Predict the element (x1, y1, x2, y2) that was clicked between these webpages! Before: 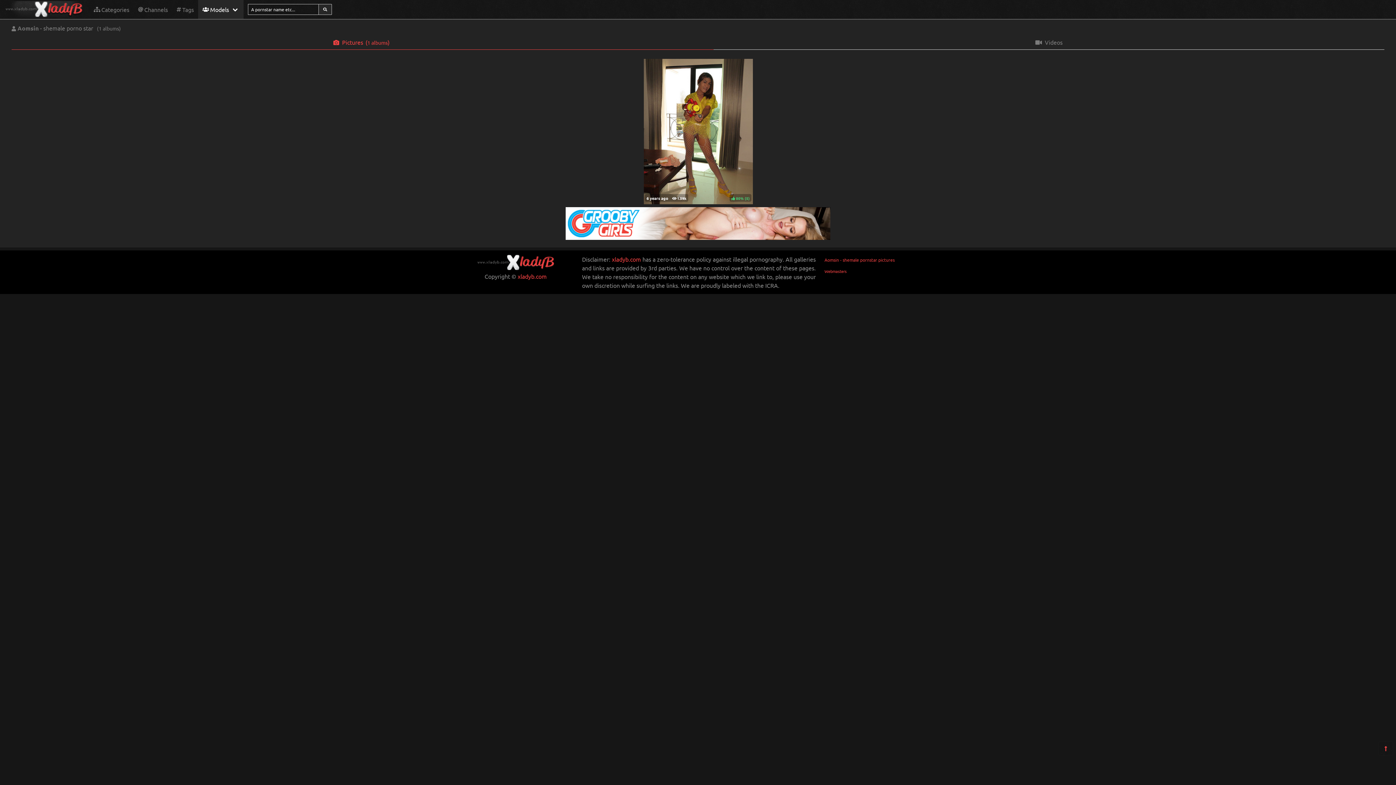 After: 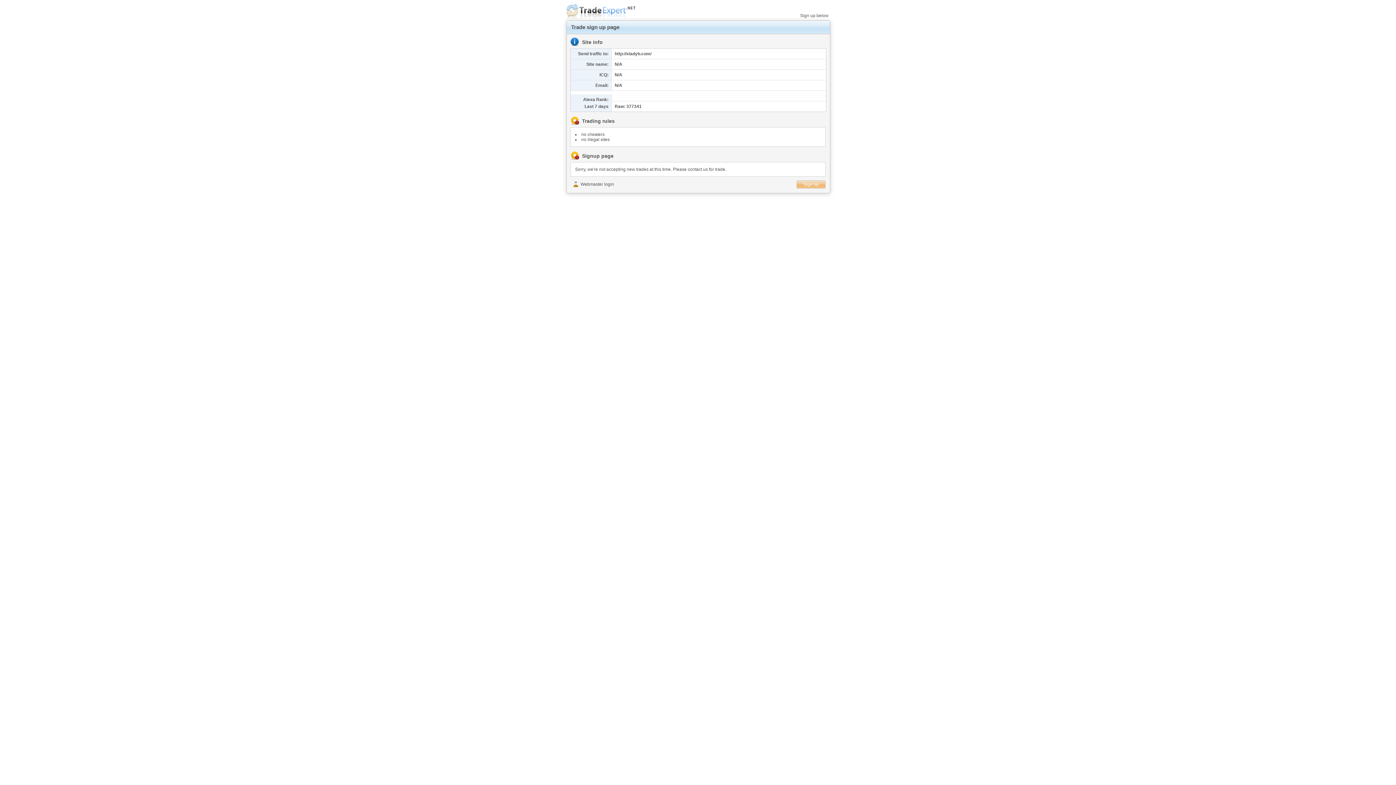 Action: bbox: (824, 268, 846, 274) label: Webmasters